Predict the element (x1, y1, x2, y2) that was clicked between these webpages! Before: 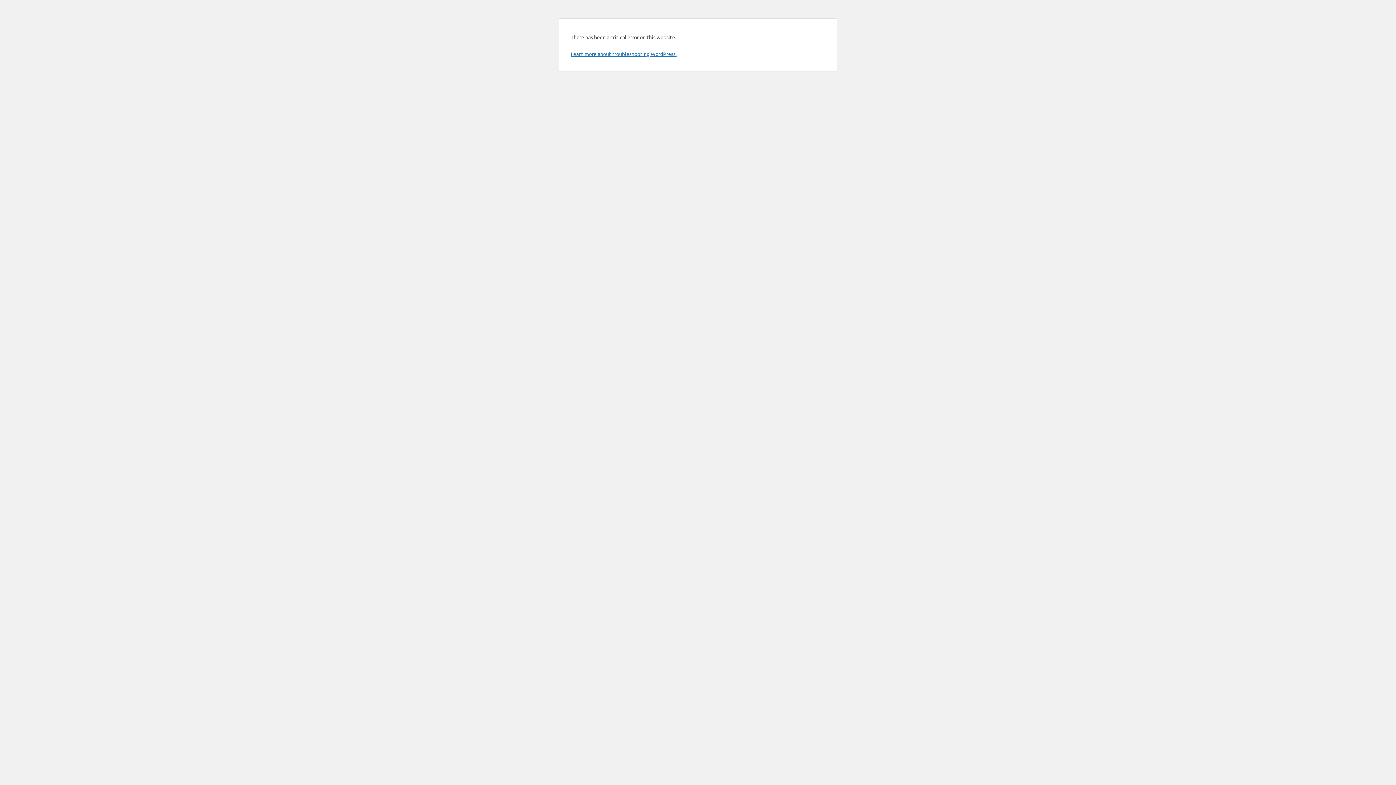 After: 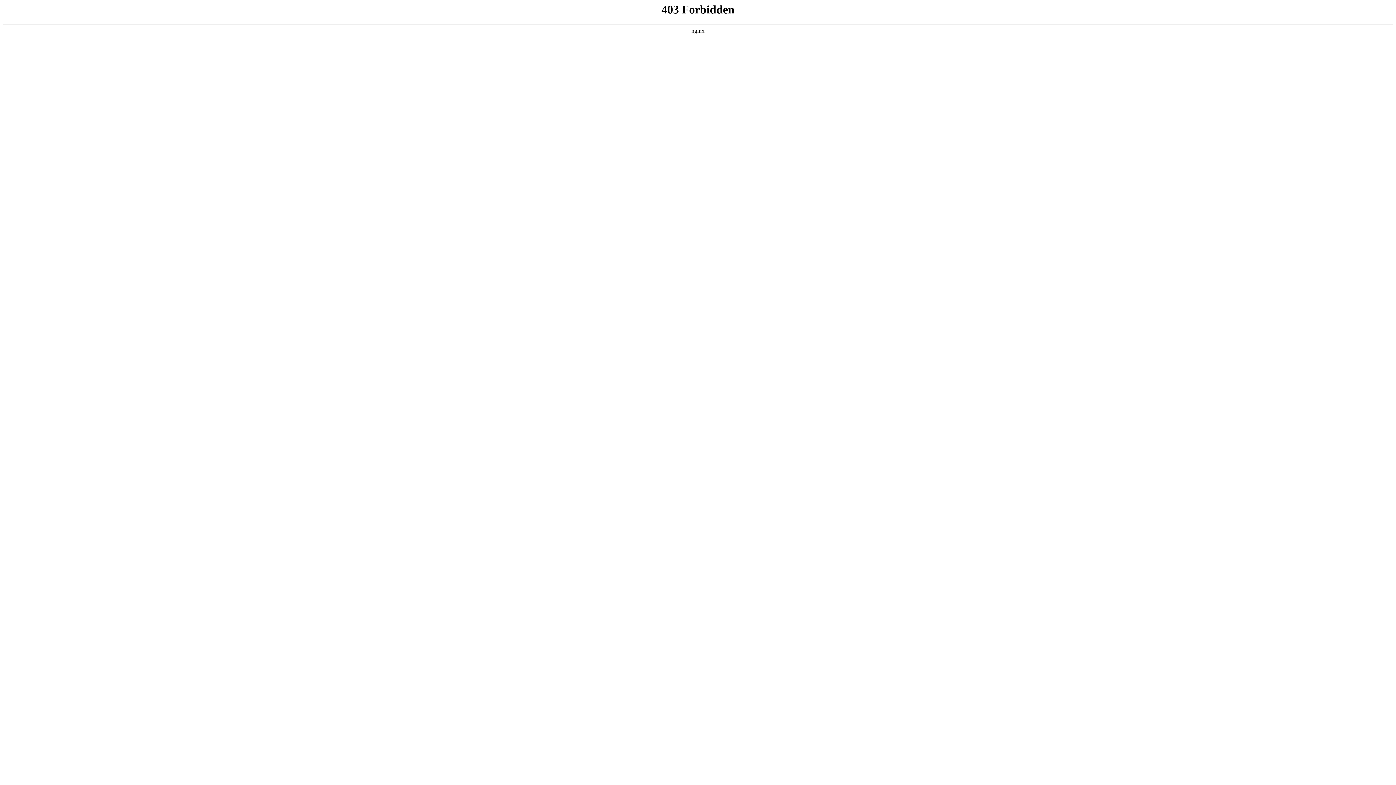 Action: label: Learn more about troubleshooting WordPress. bbox: (570, 50, 676, 57)